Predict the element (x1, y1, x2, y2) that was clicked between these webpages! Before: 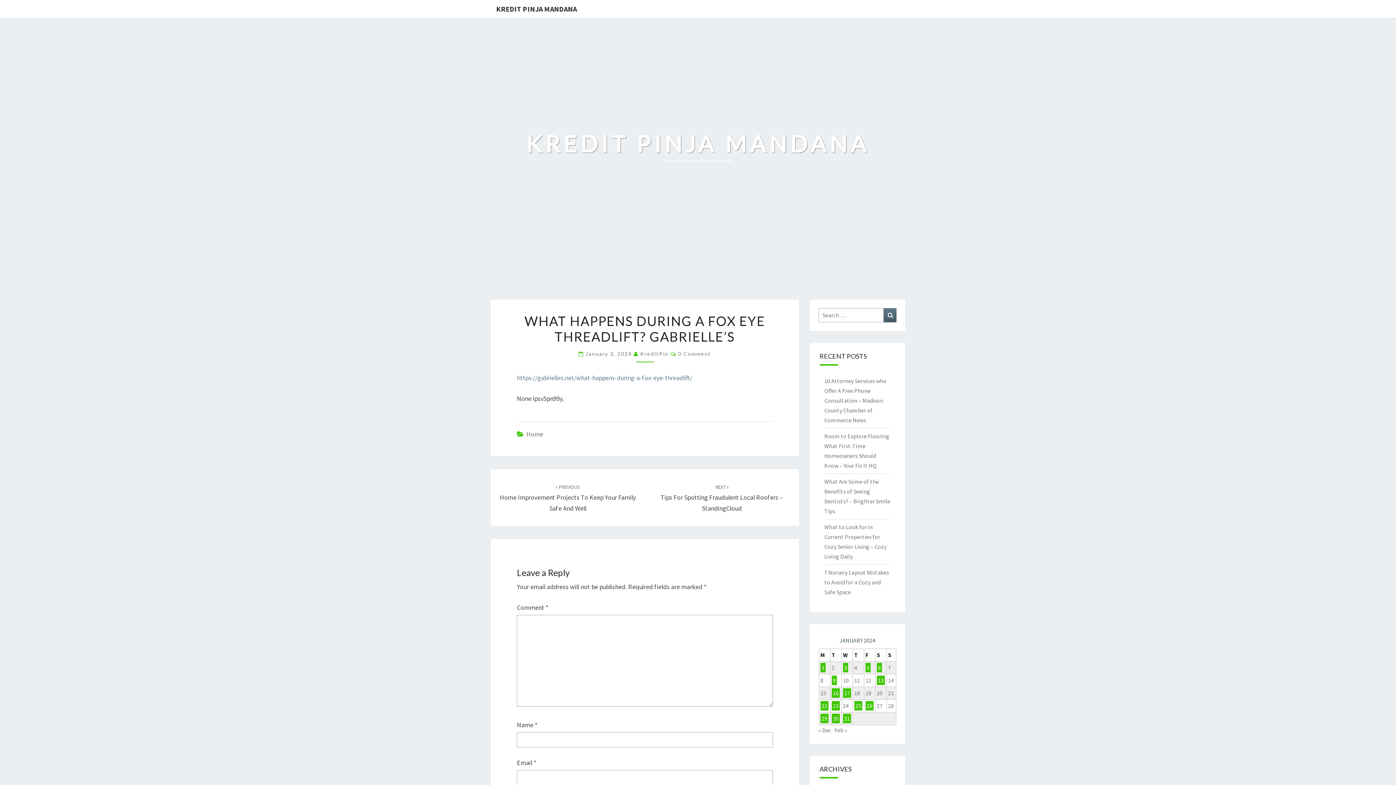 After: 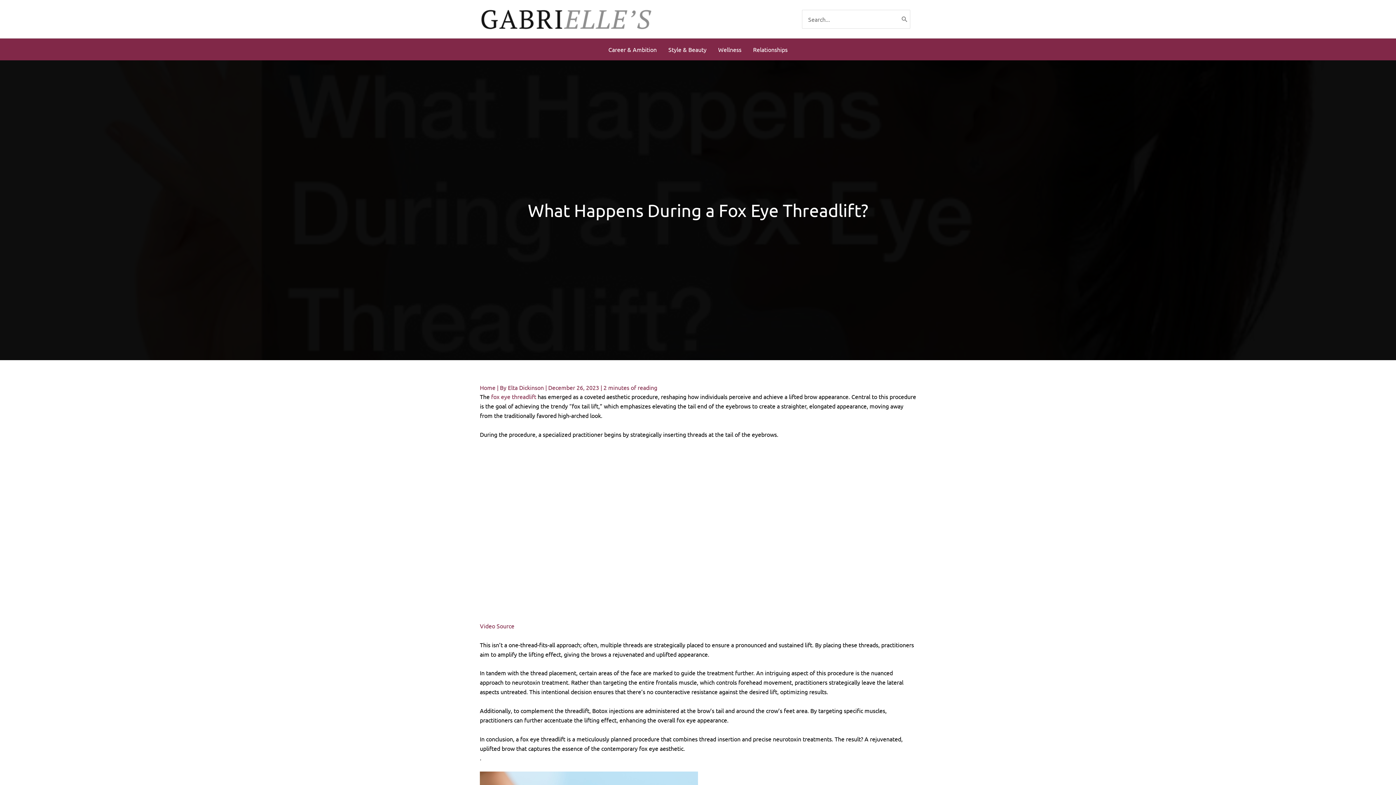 Action: bbox: (517, 373, 692, 382) label: https://gabrielles.net/what-happens-during-a-fox-eye-threadlift/